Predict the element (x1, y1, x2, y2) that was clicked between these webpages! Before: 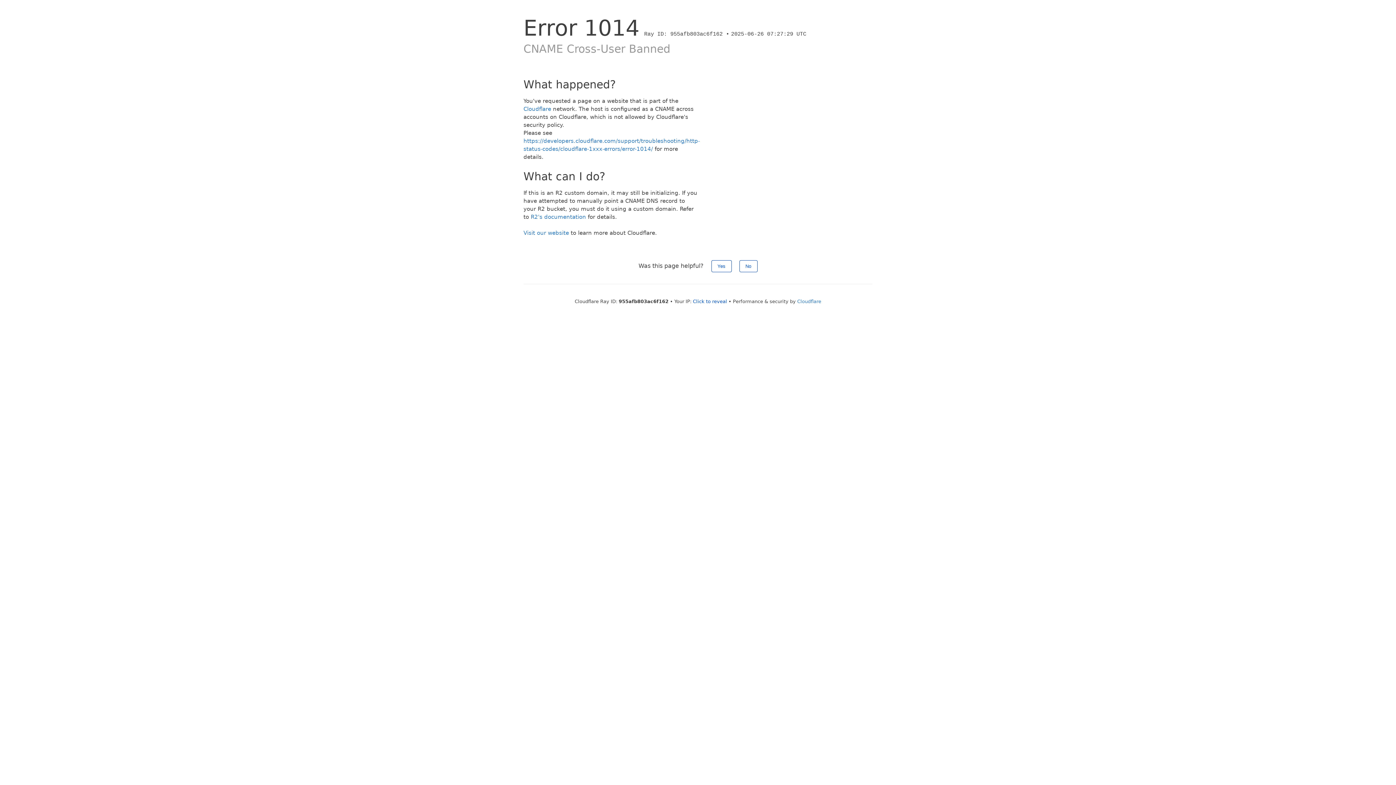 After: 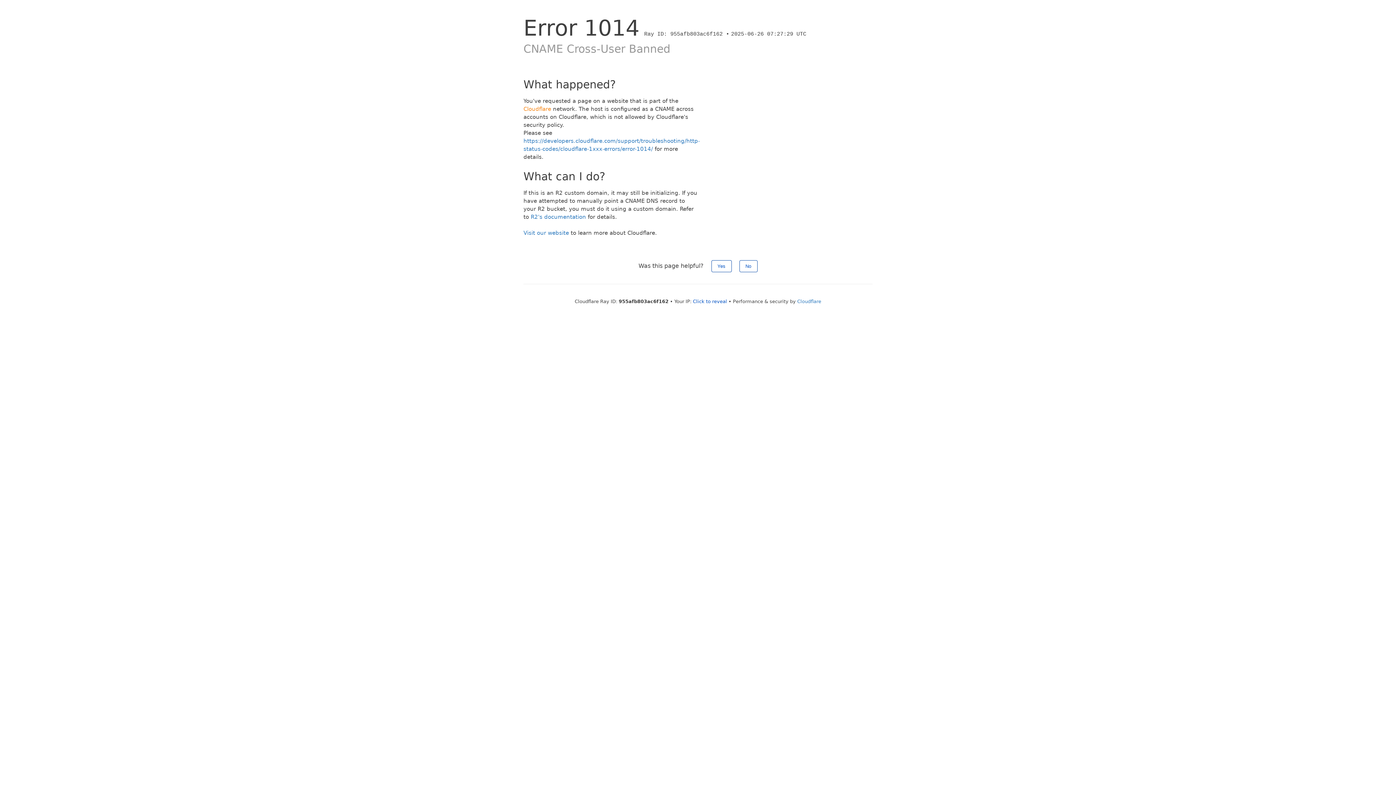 Action: bbox: (523, 105, 551, 112) label: Cloudflare